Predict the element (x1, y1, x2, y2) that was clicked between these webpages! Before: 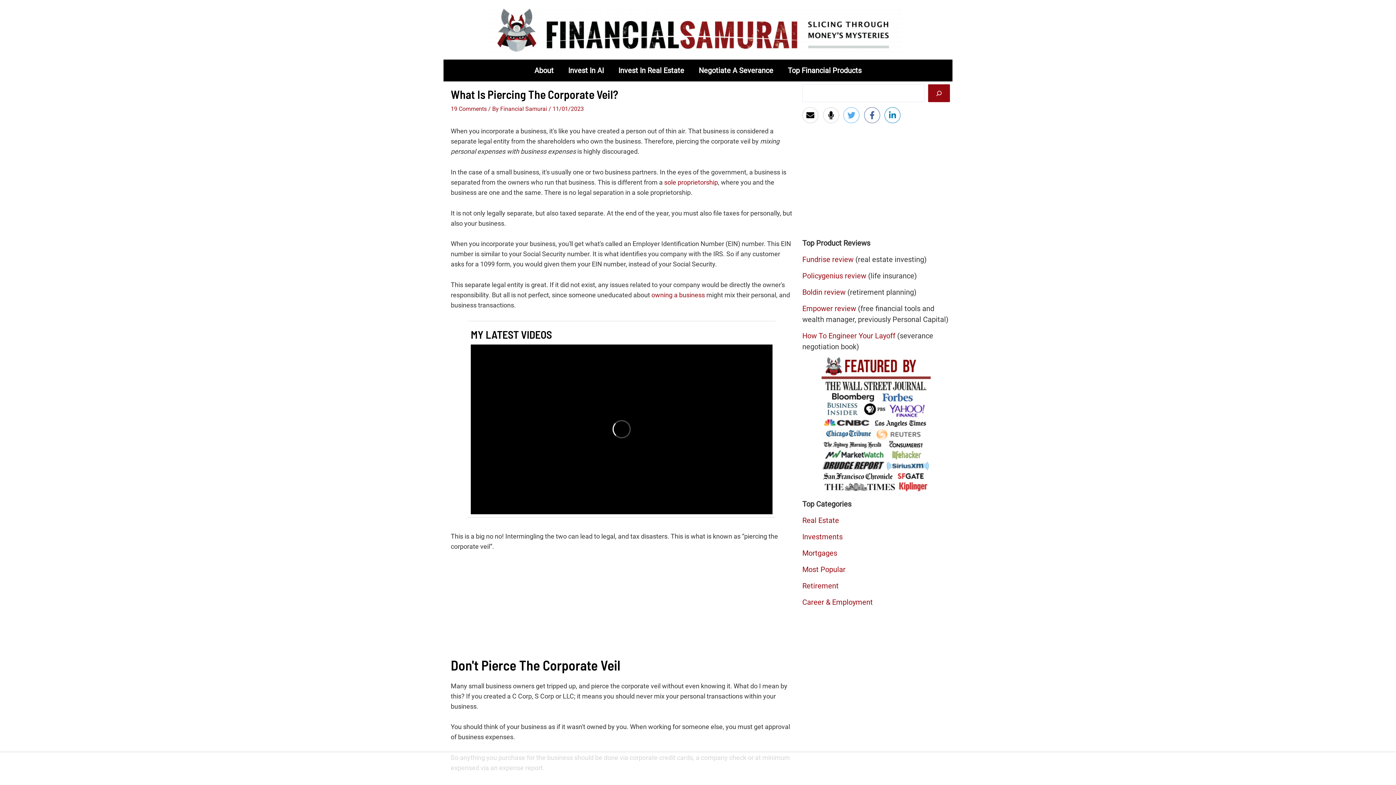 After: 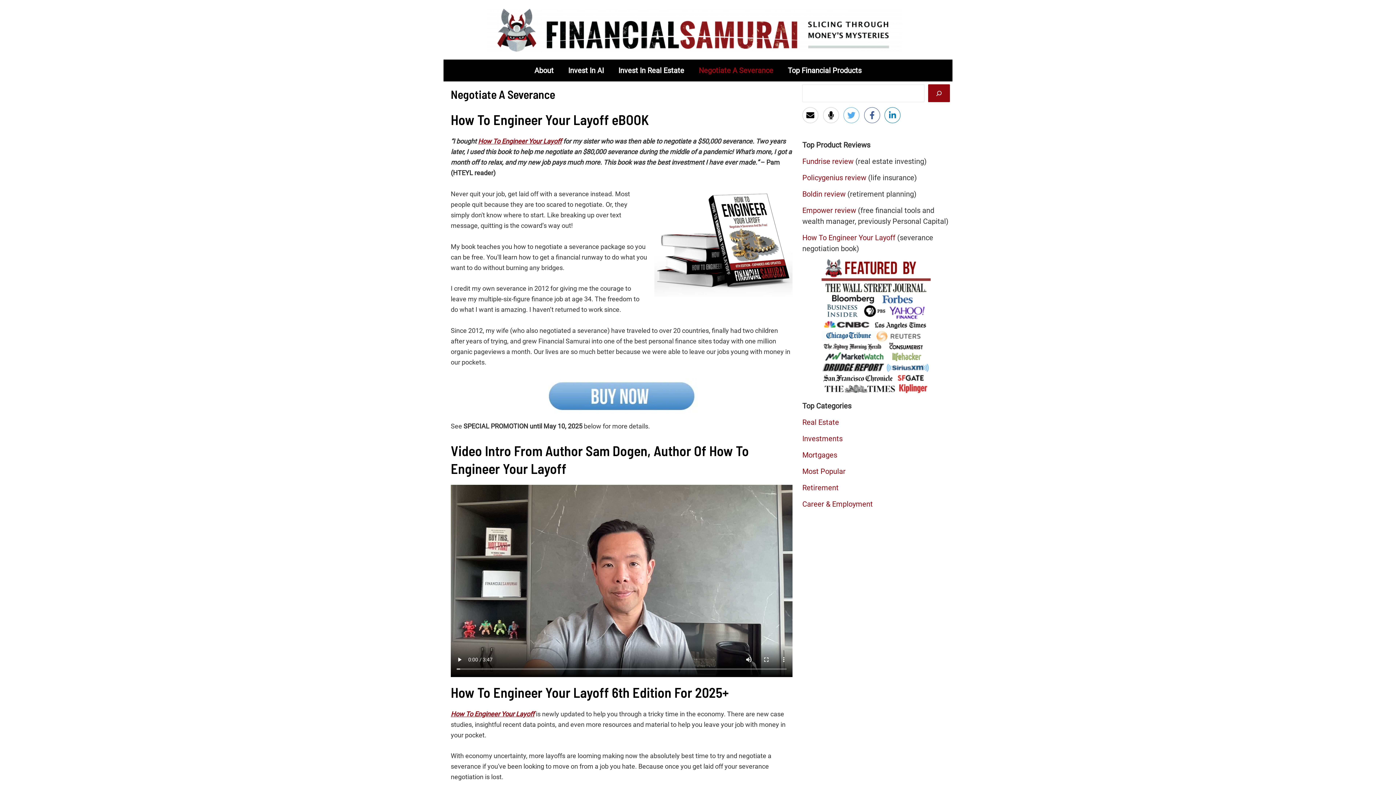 Action: label: Negotiate A Severance bbox: (691, 59, 780, 81)